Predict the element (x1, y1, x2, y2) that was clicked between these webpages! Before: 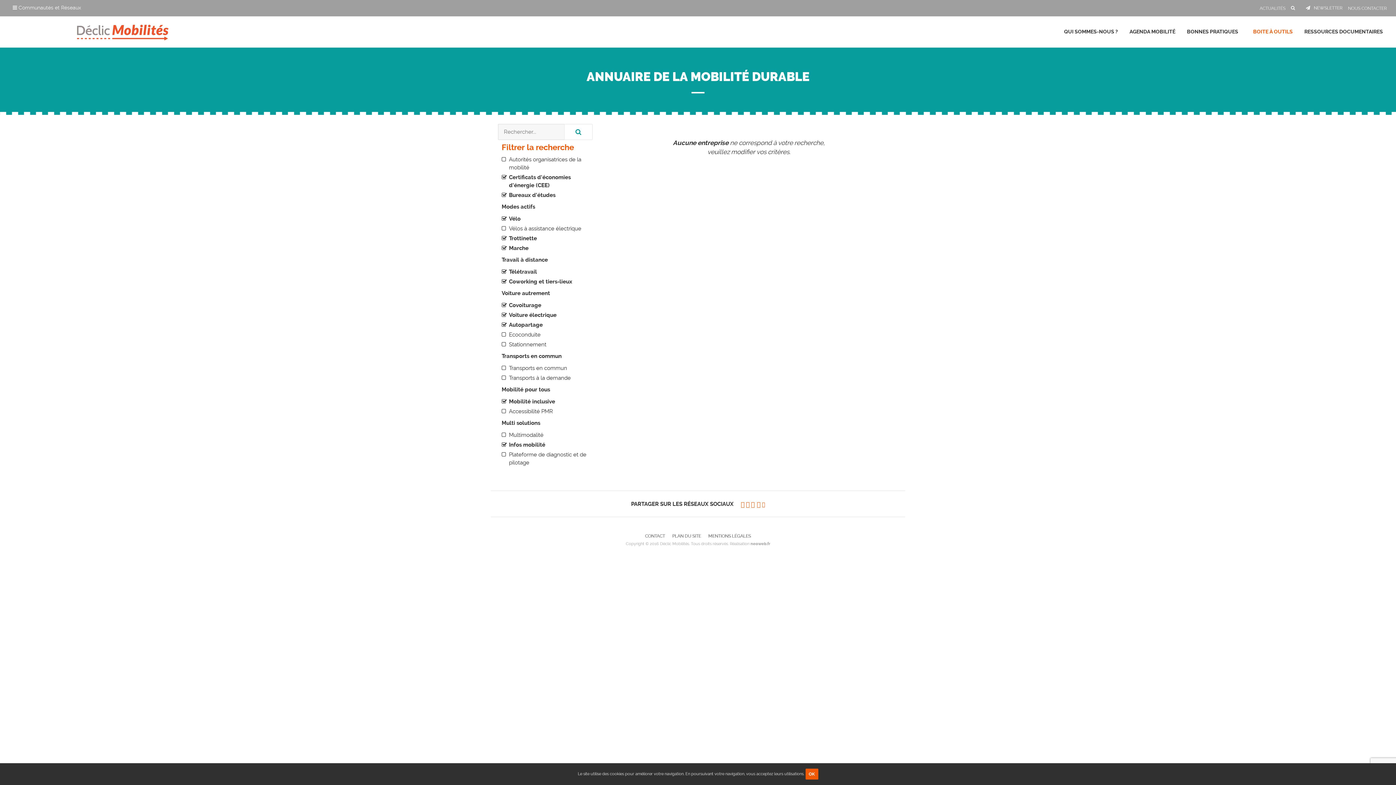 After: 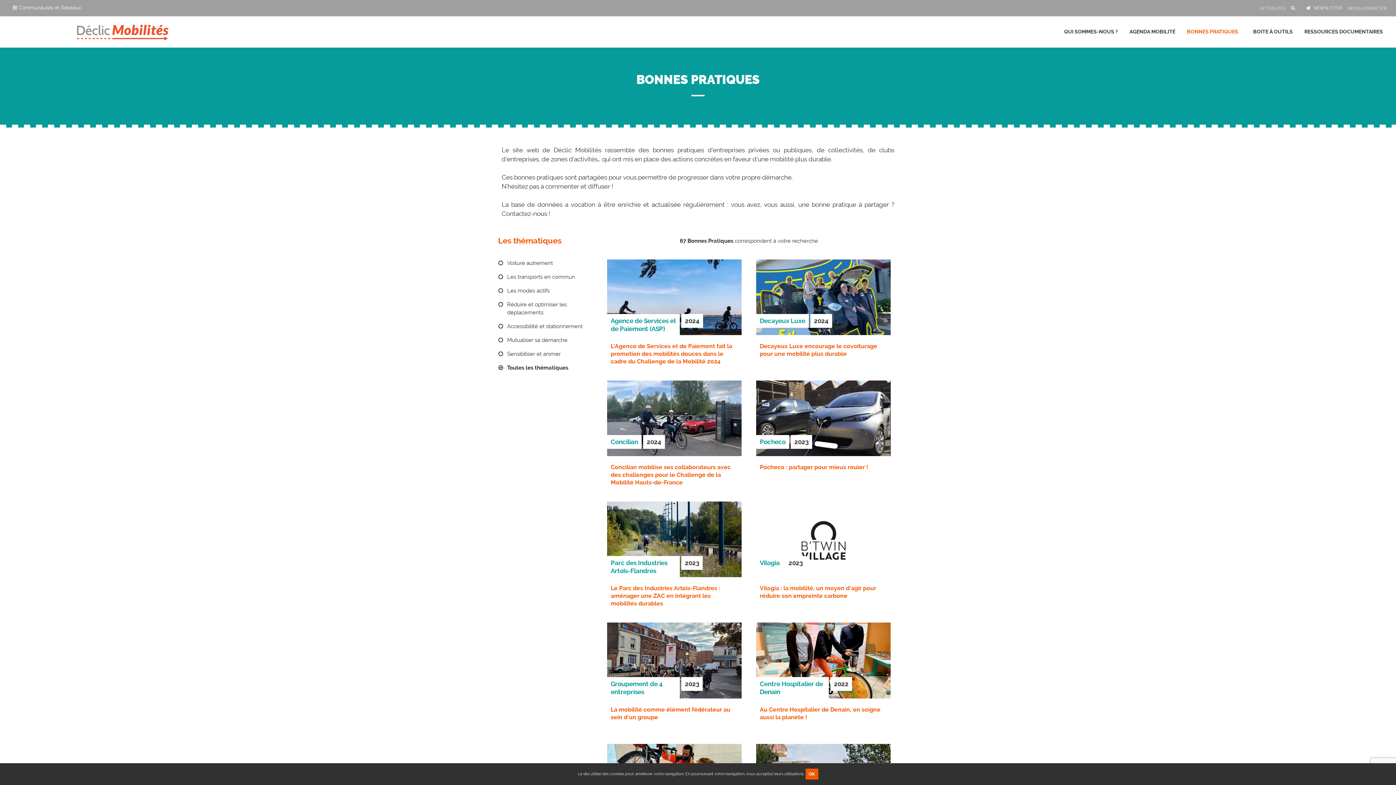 Action: bbox: (1181, 16, 1244, 47) label: BONNES PRATIQUES